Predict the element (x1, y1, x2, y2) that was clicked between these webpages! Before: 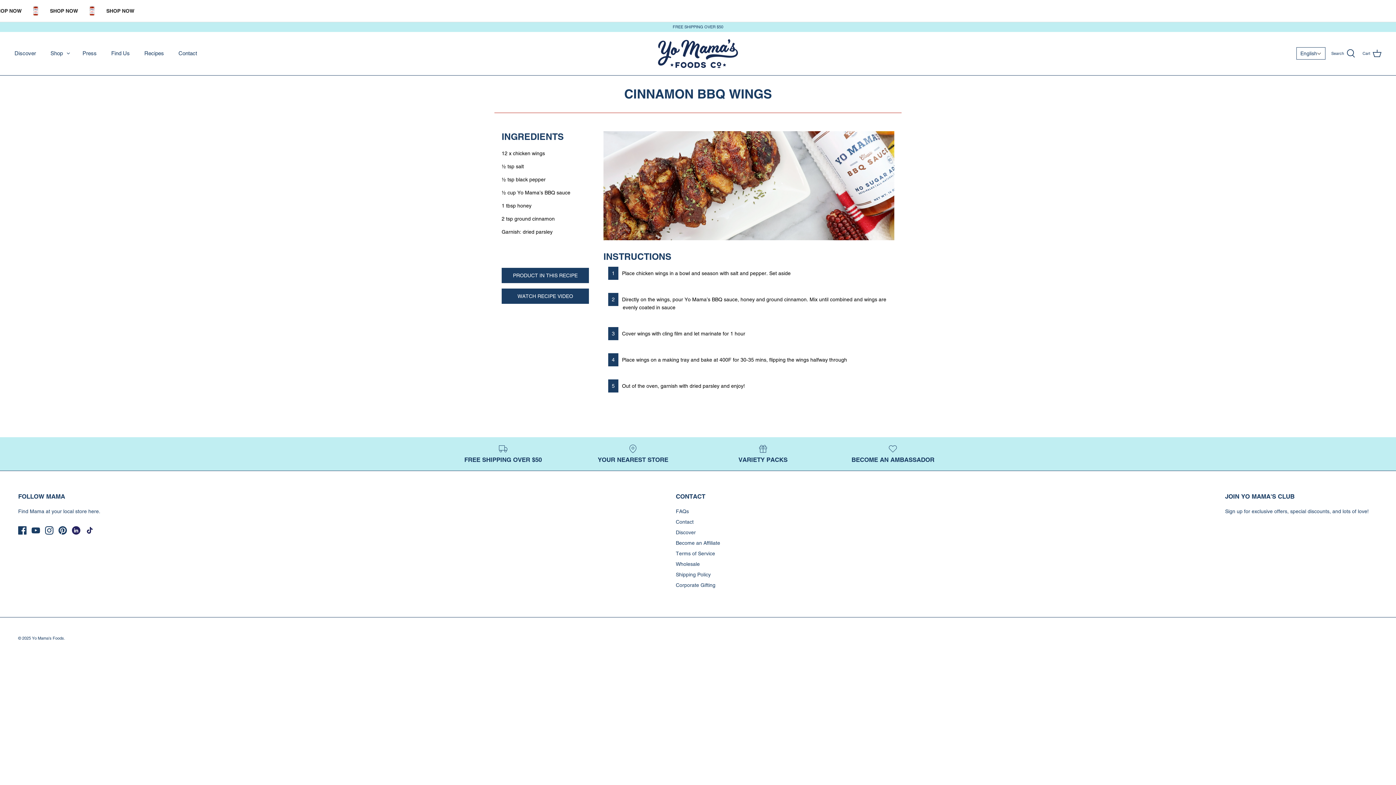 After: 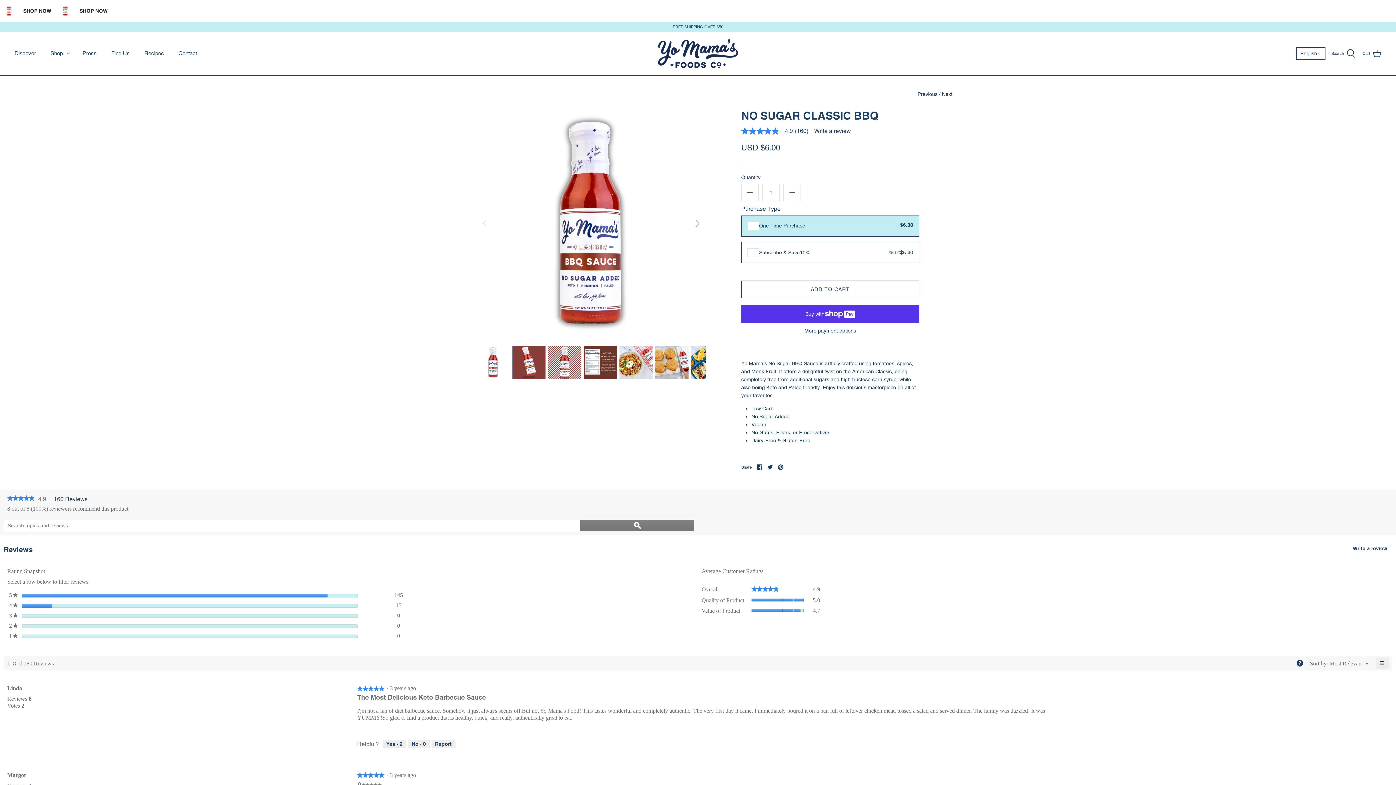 Action: bbox: (501, 267, 589, 283) label: PRODUCT IN THIS RECIPE